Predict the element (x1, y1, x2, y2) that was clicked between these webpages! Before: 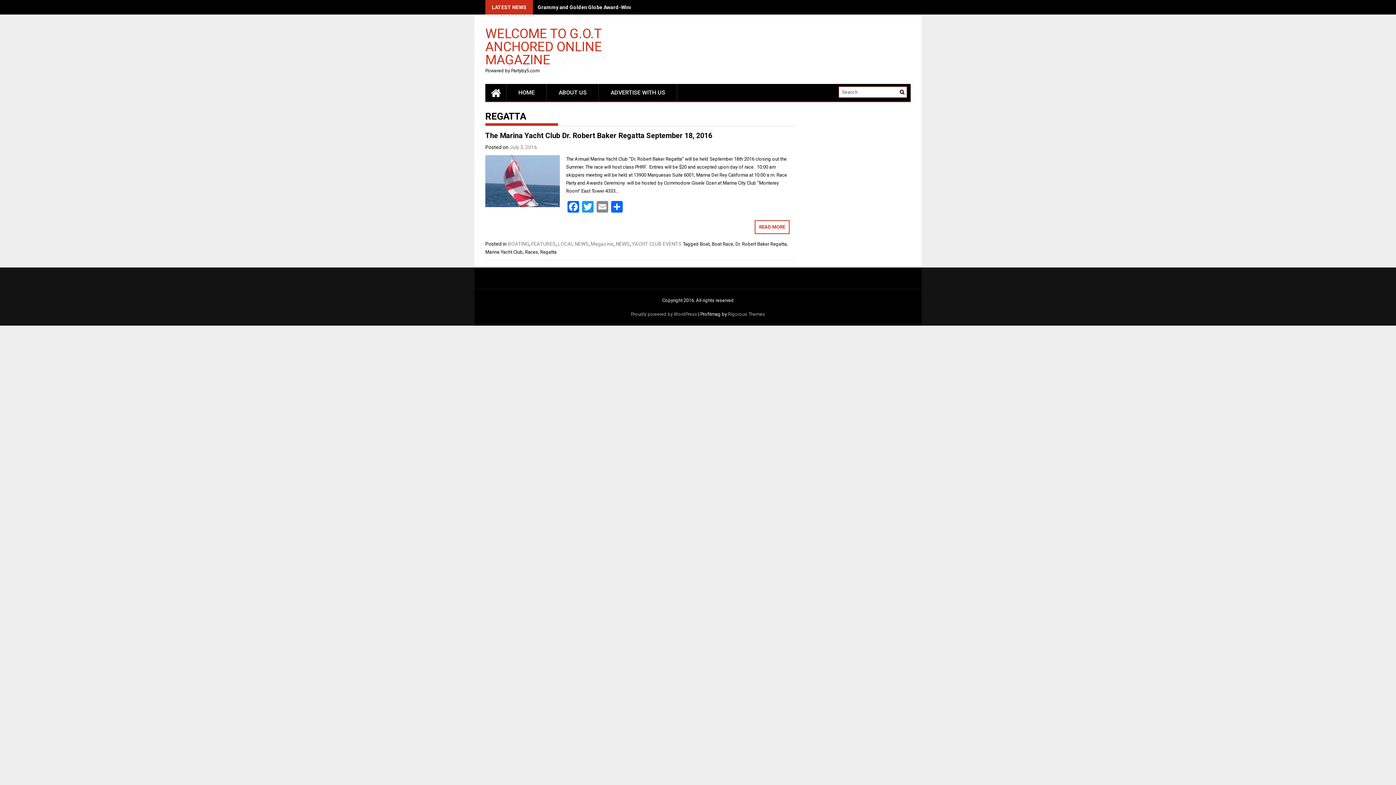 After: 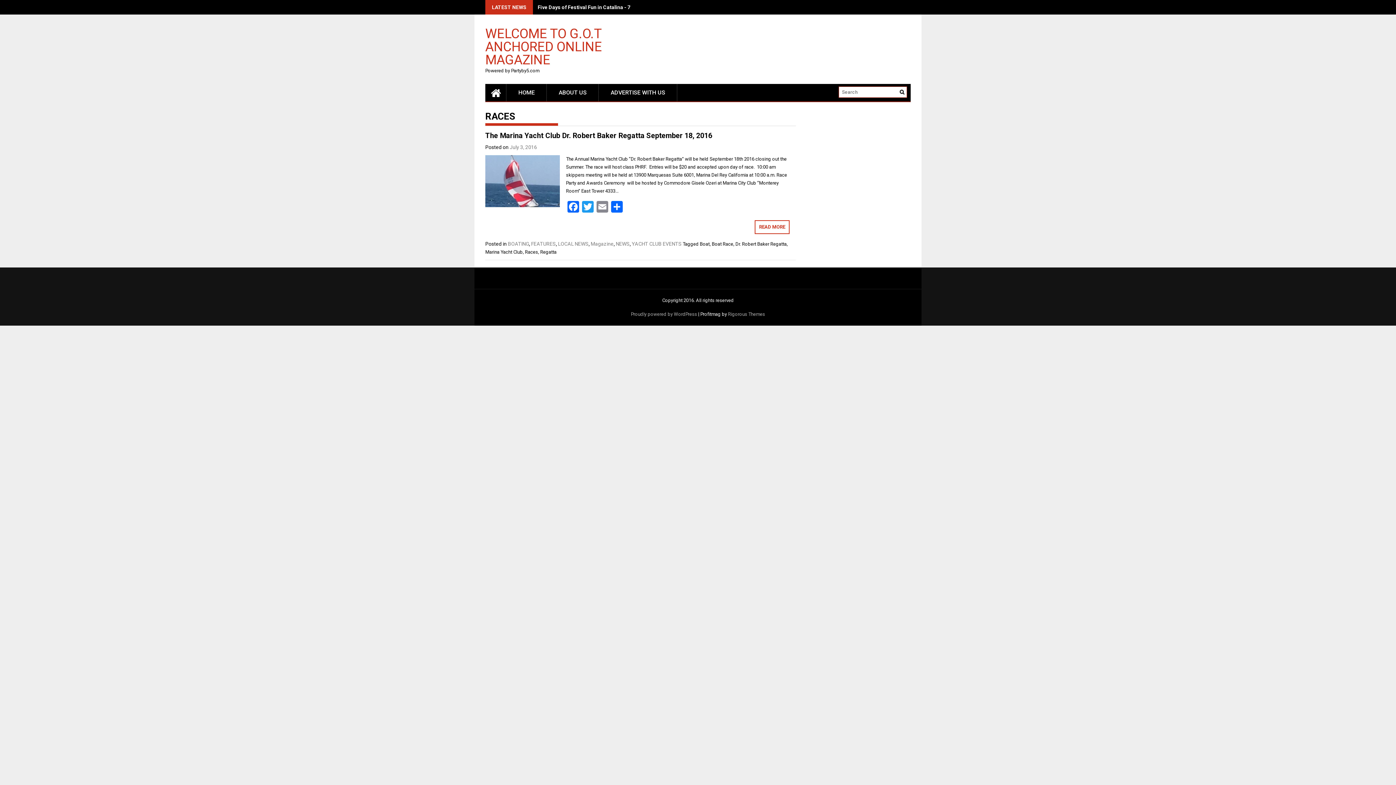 Action: label: Races bbox: (525, 249, 538, 254)